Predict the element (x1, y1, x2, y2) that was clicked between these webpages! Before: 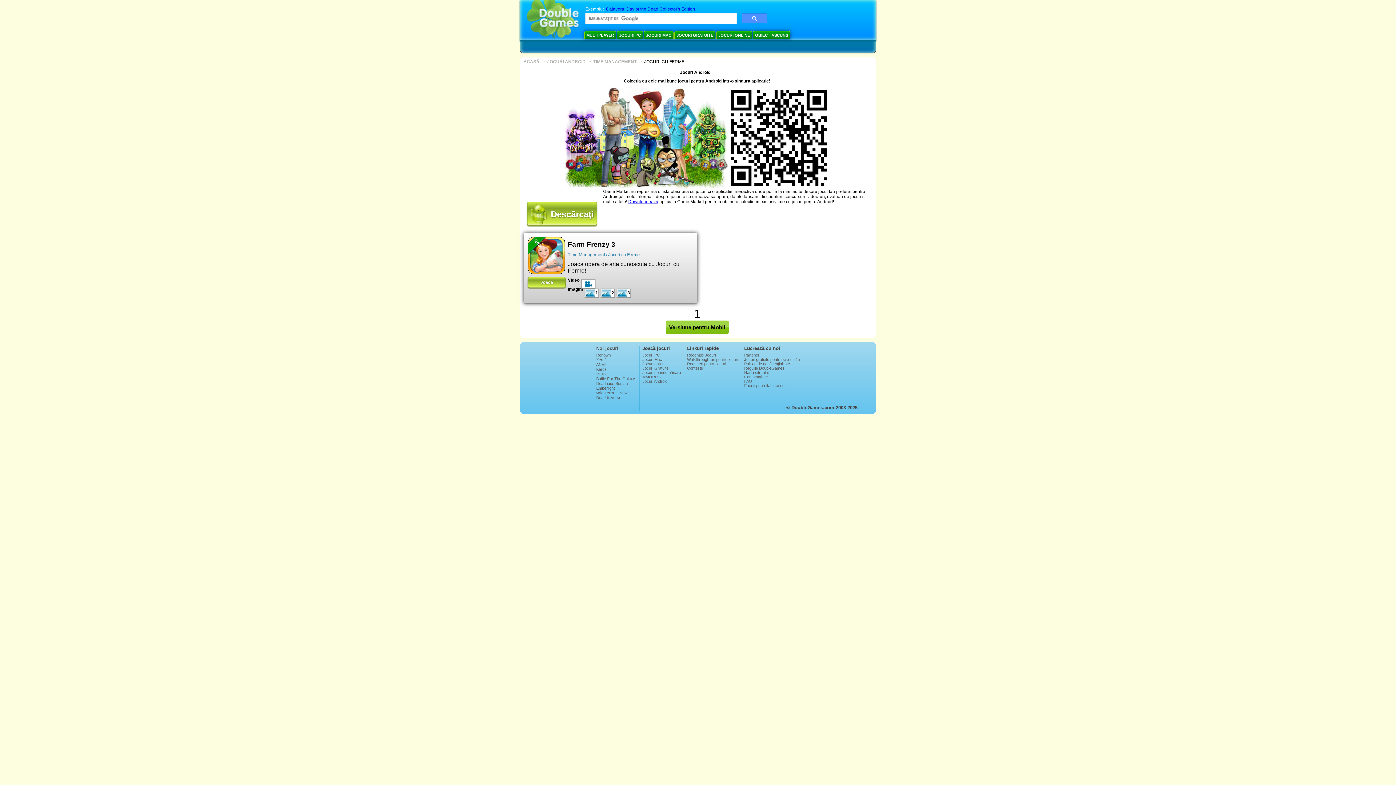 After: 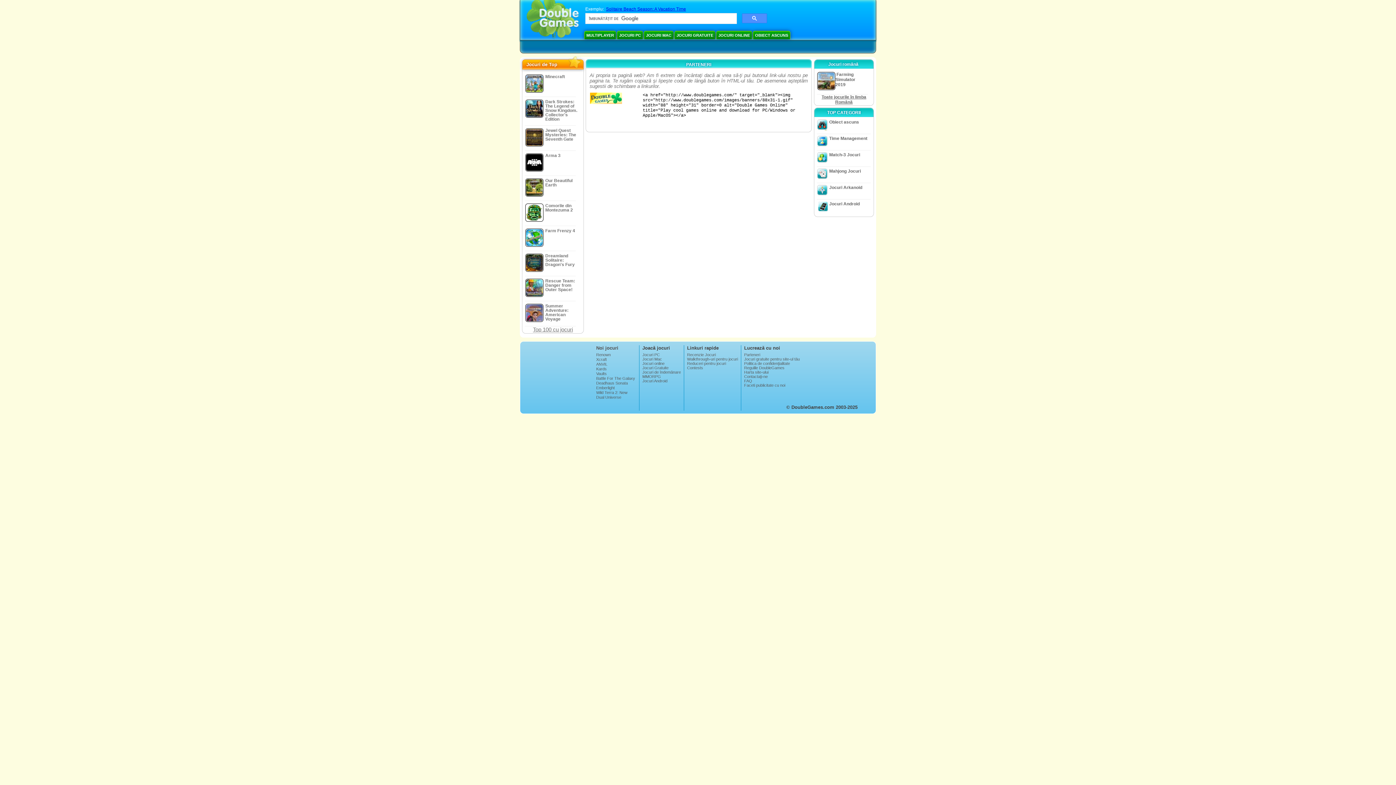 Action: label: Parteneri bbox: (744, 353, 800, 357)